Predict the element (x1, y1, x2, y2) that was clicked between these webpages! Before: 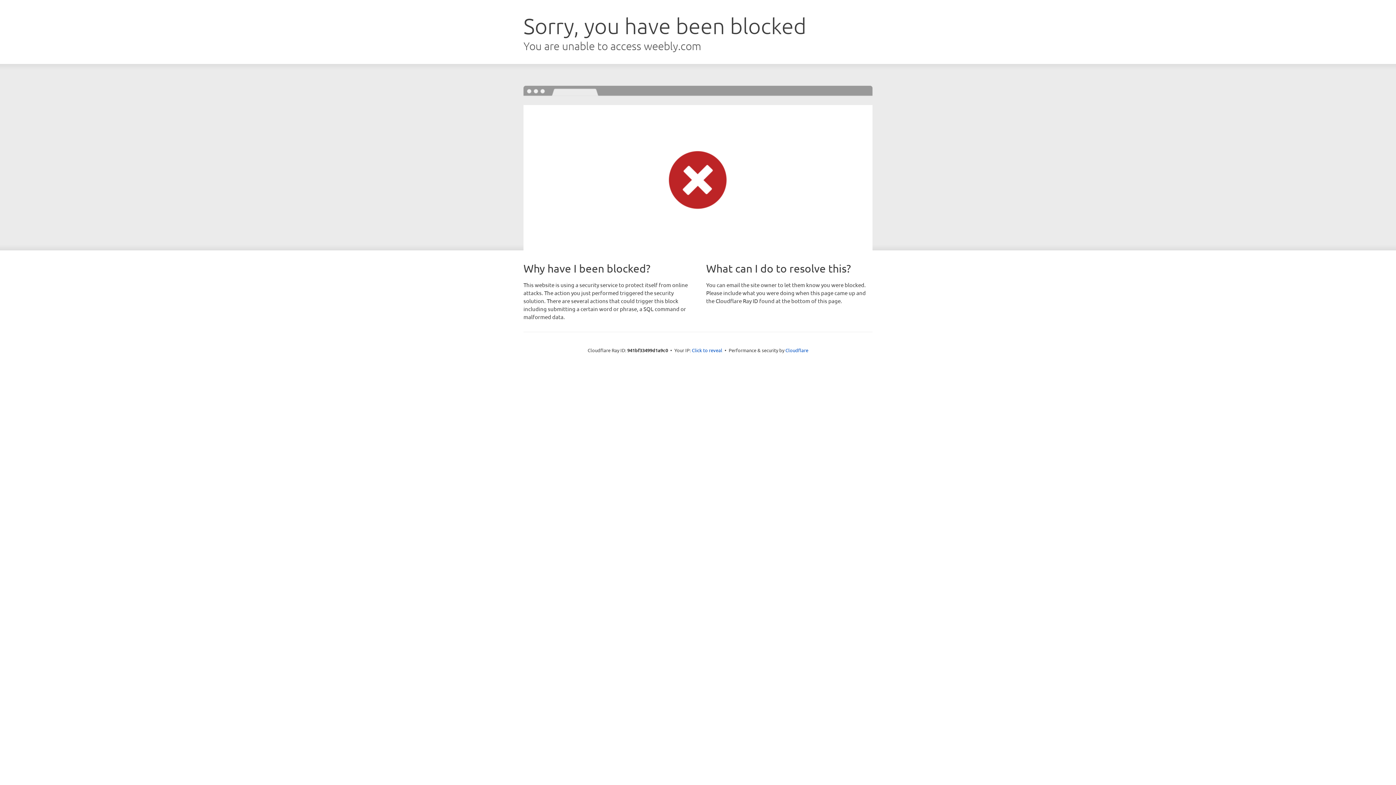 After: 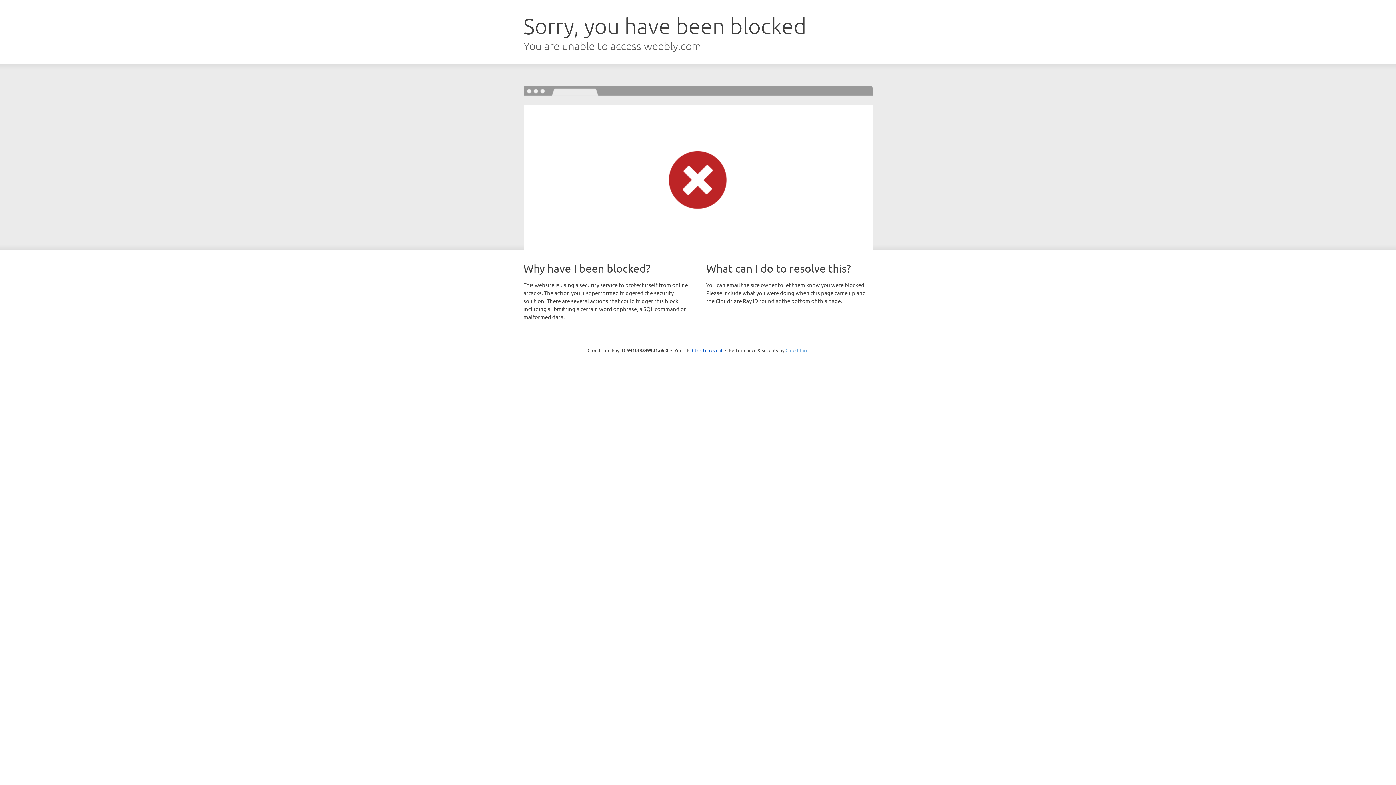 Action: bbox: (785, 347, 808, 353) label: Cloudflare